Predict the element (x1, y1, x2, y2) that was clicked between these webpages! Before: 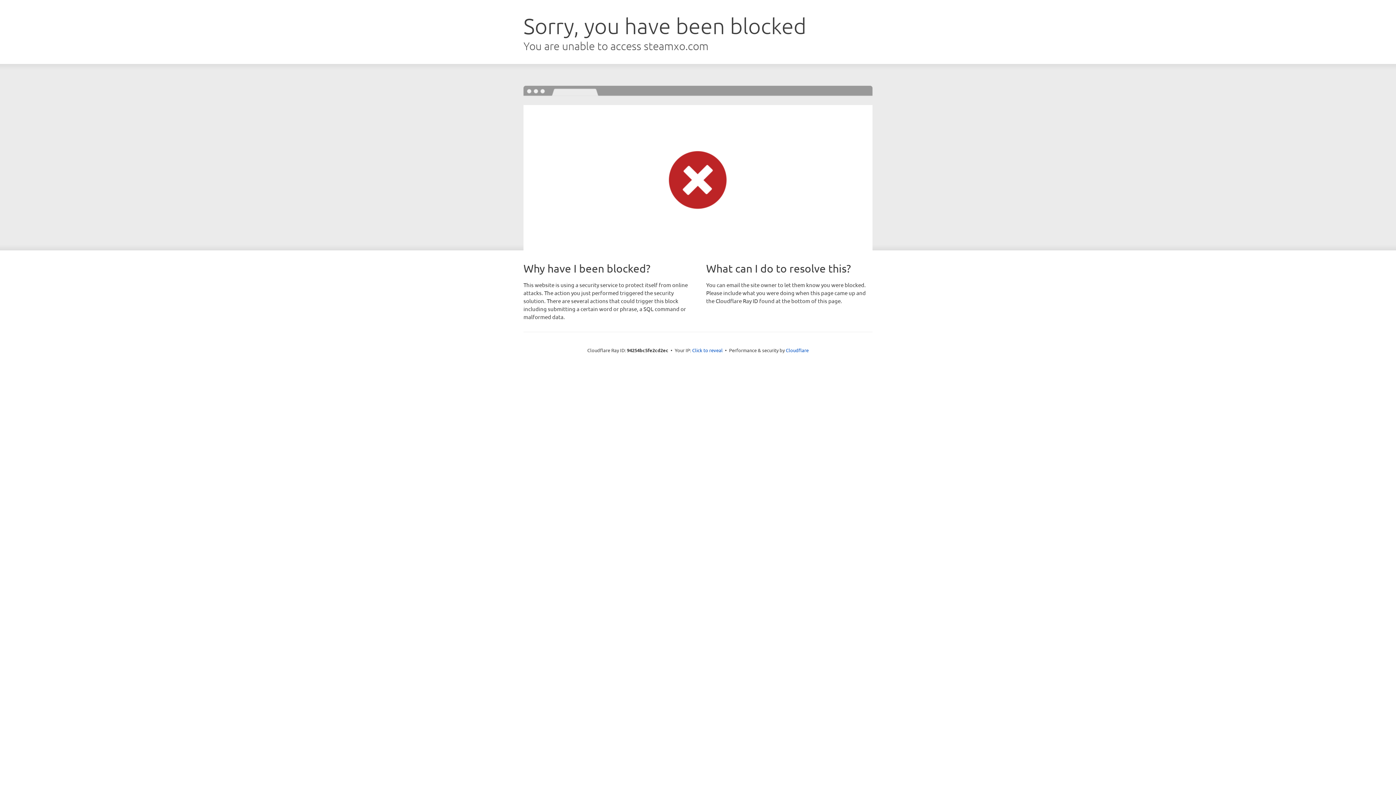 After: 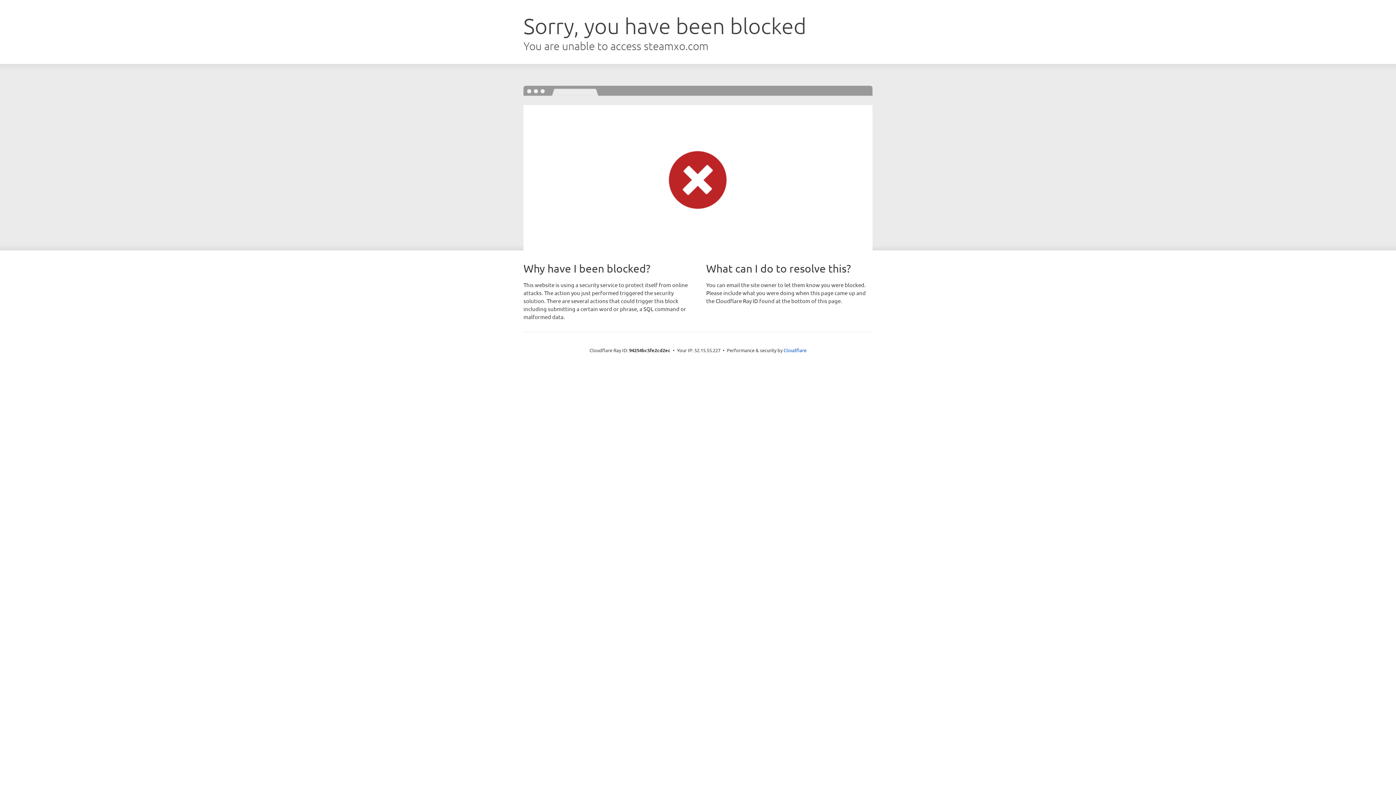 Action: label: Click to reveal bbox: (692, 346, 722, 353)